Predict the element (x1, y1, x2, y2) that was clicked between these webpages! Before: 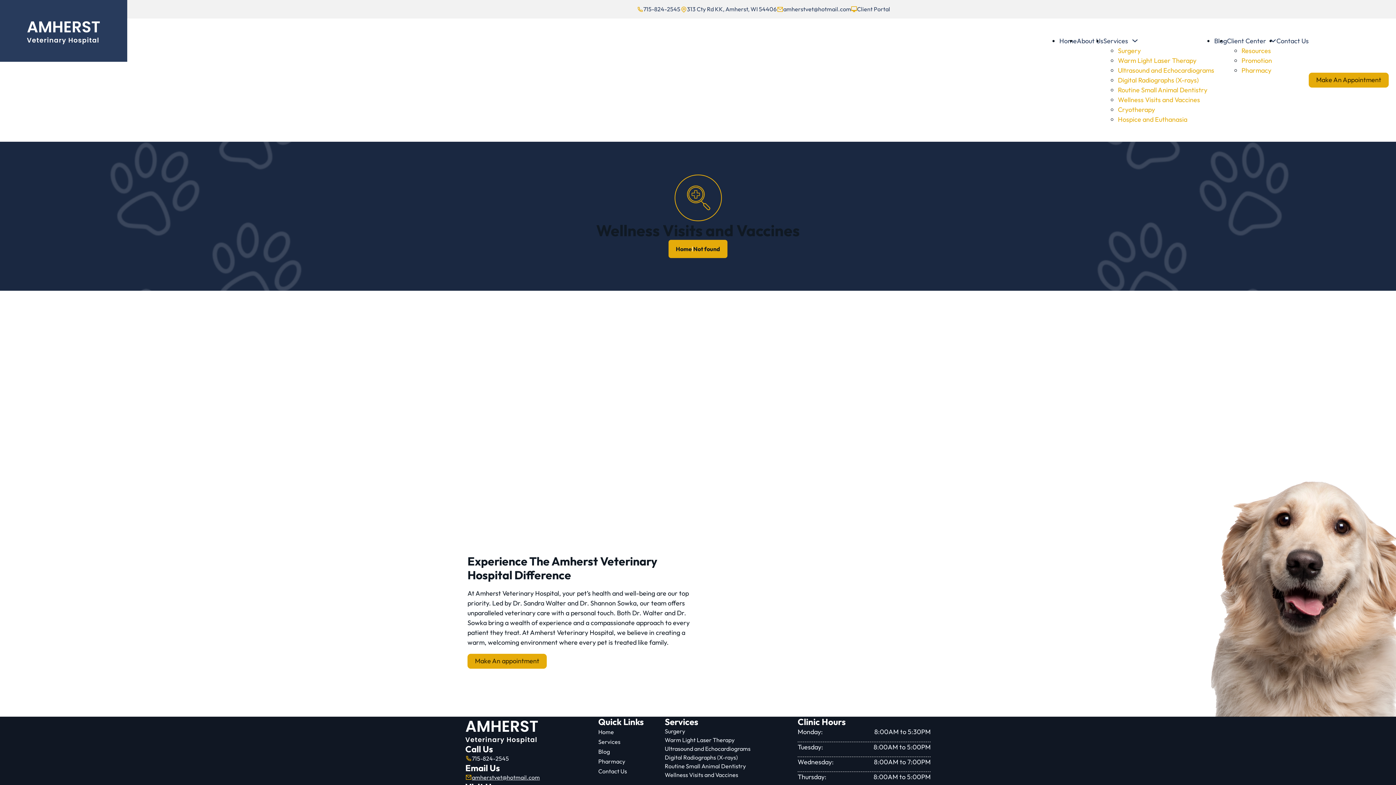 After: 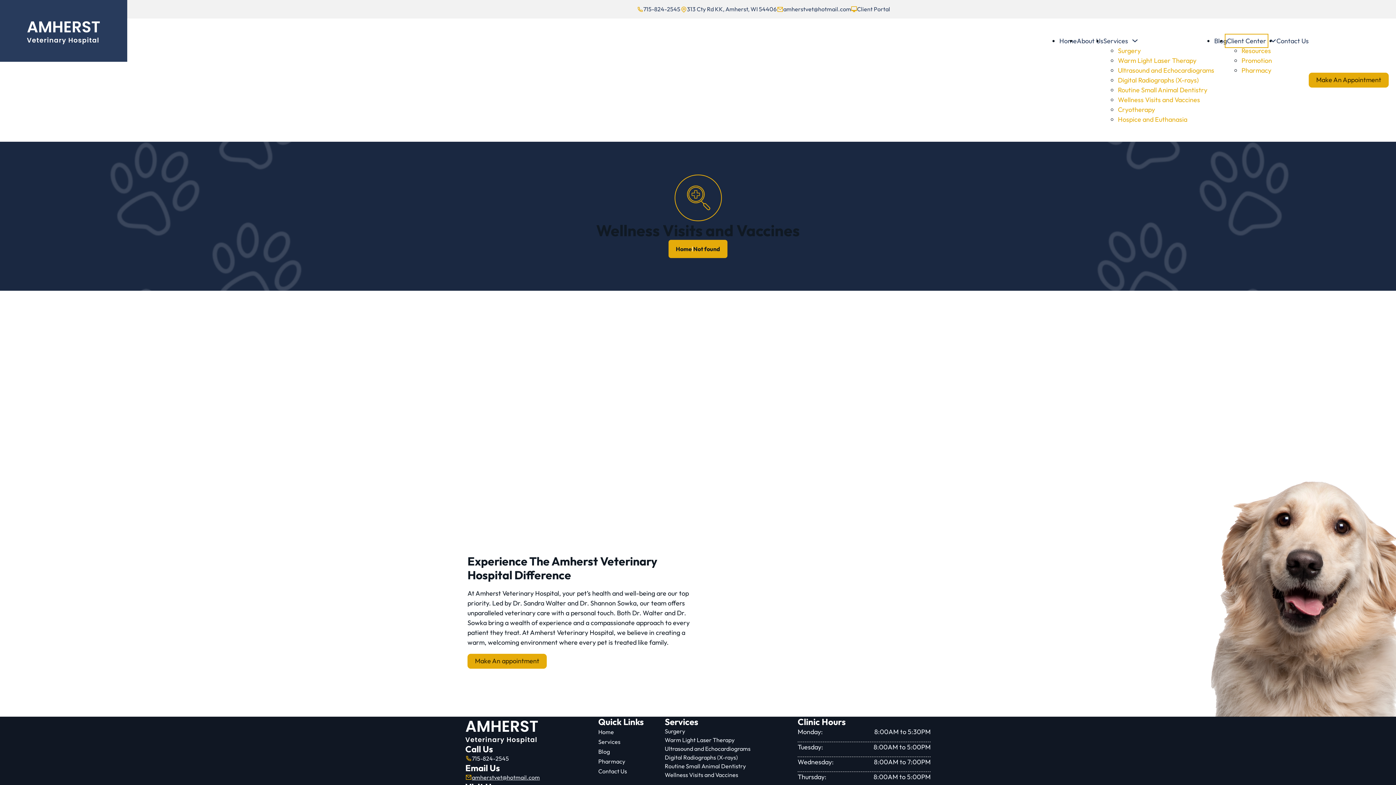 Action: bbox: (1227, 35, 1266, 45) label: Client Center